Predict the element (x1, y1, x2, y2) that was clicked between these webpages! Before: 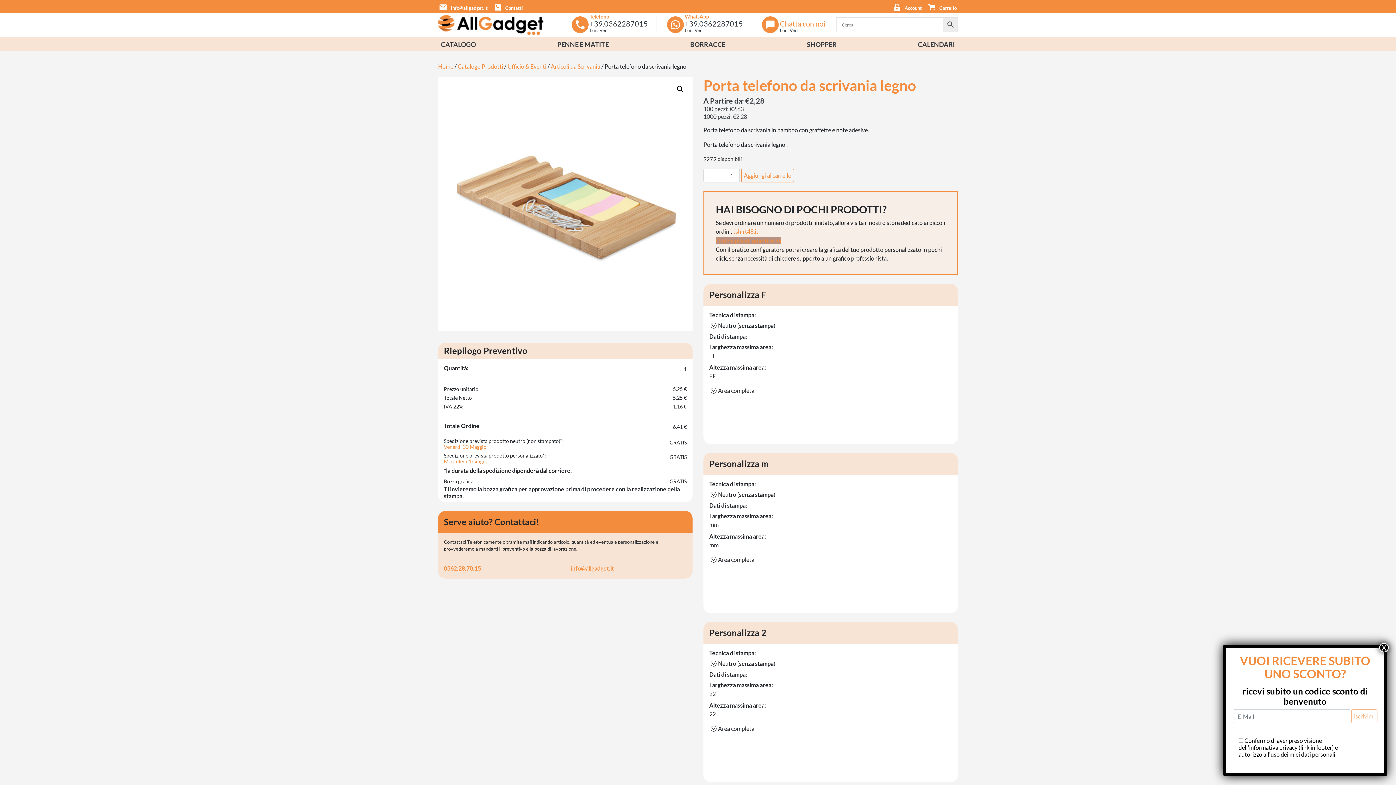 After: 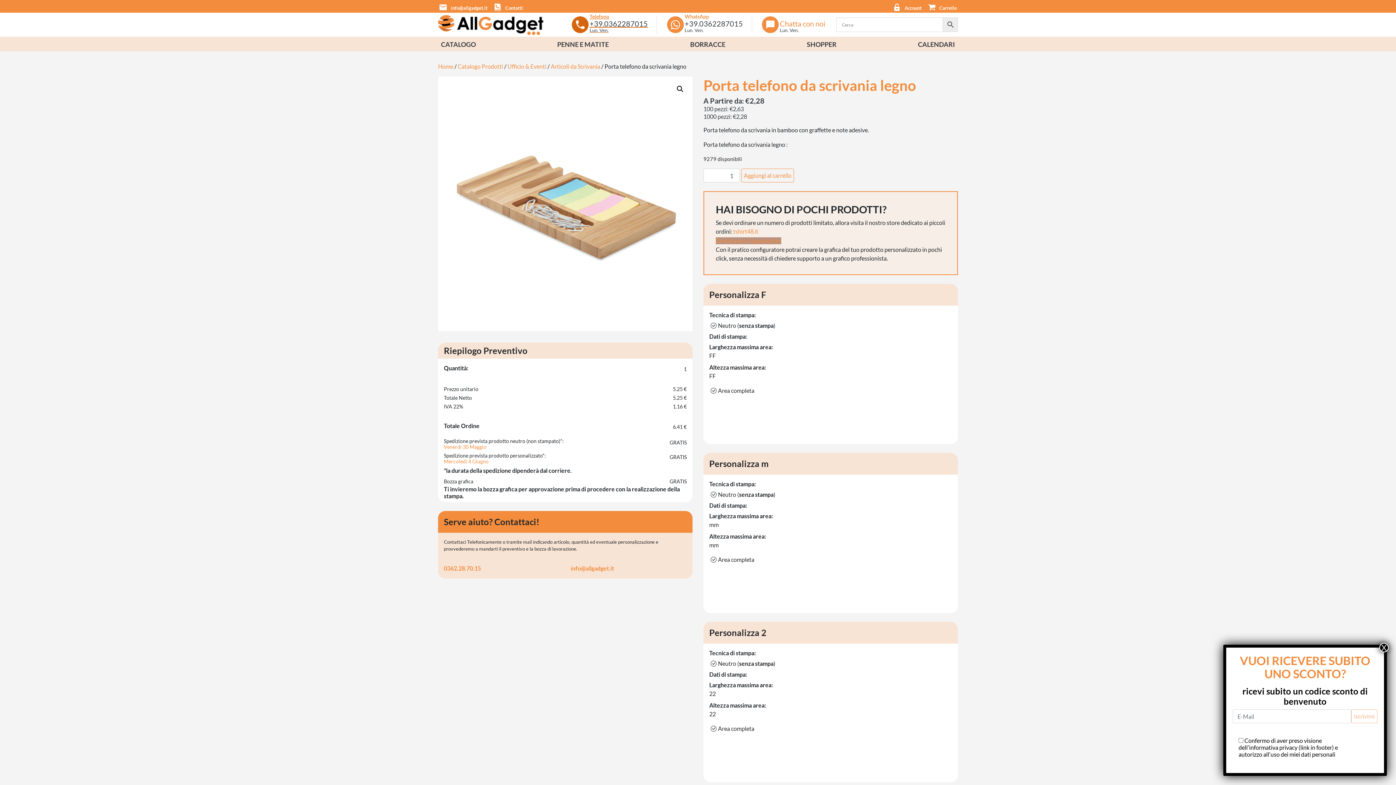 Action: bbox: (570, 14, 648, 35) label: Telefono
+39.0362287015
Lun. Ven.